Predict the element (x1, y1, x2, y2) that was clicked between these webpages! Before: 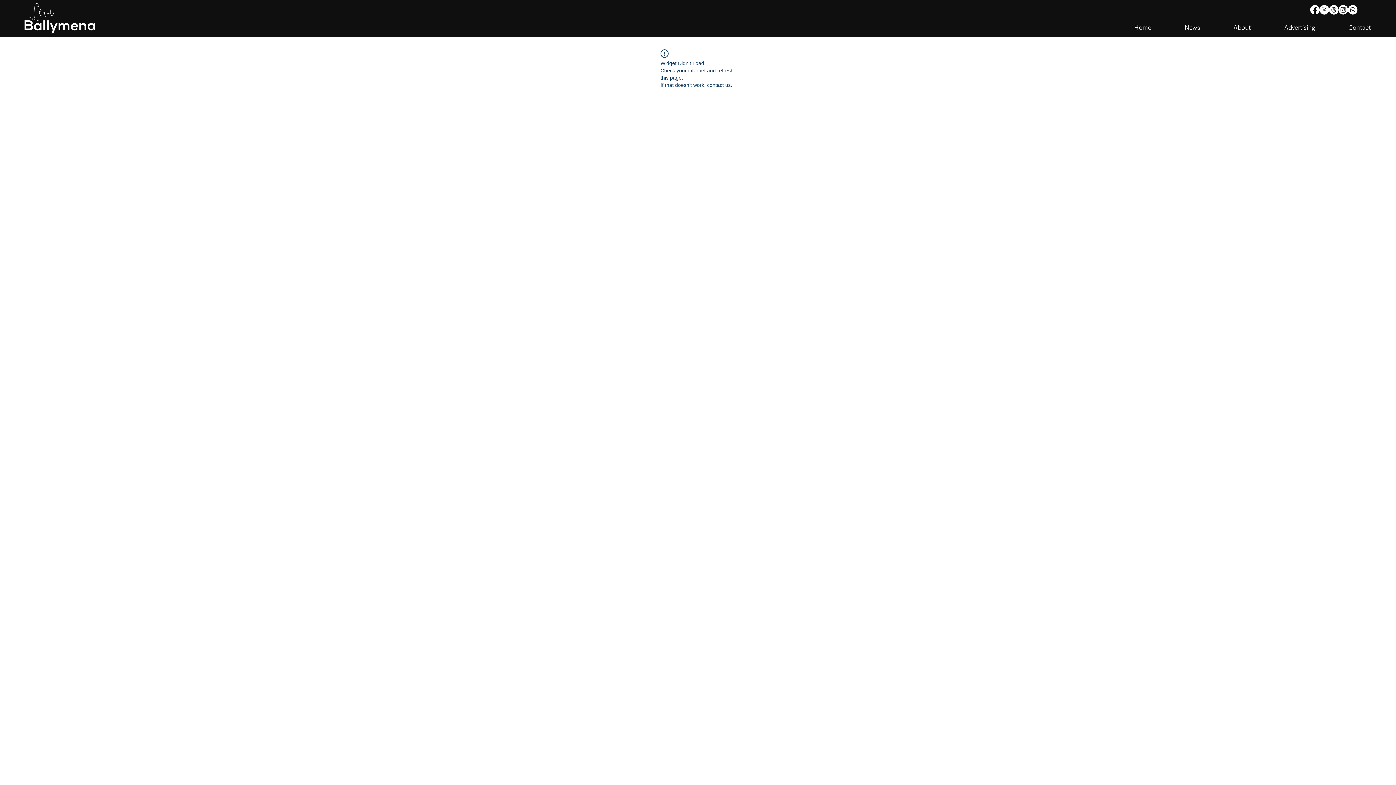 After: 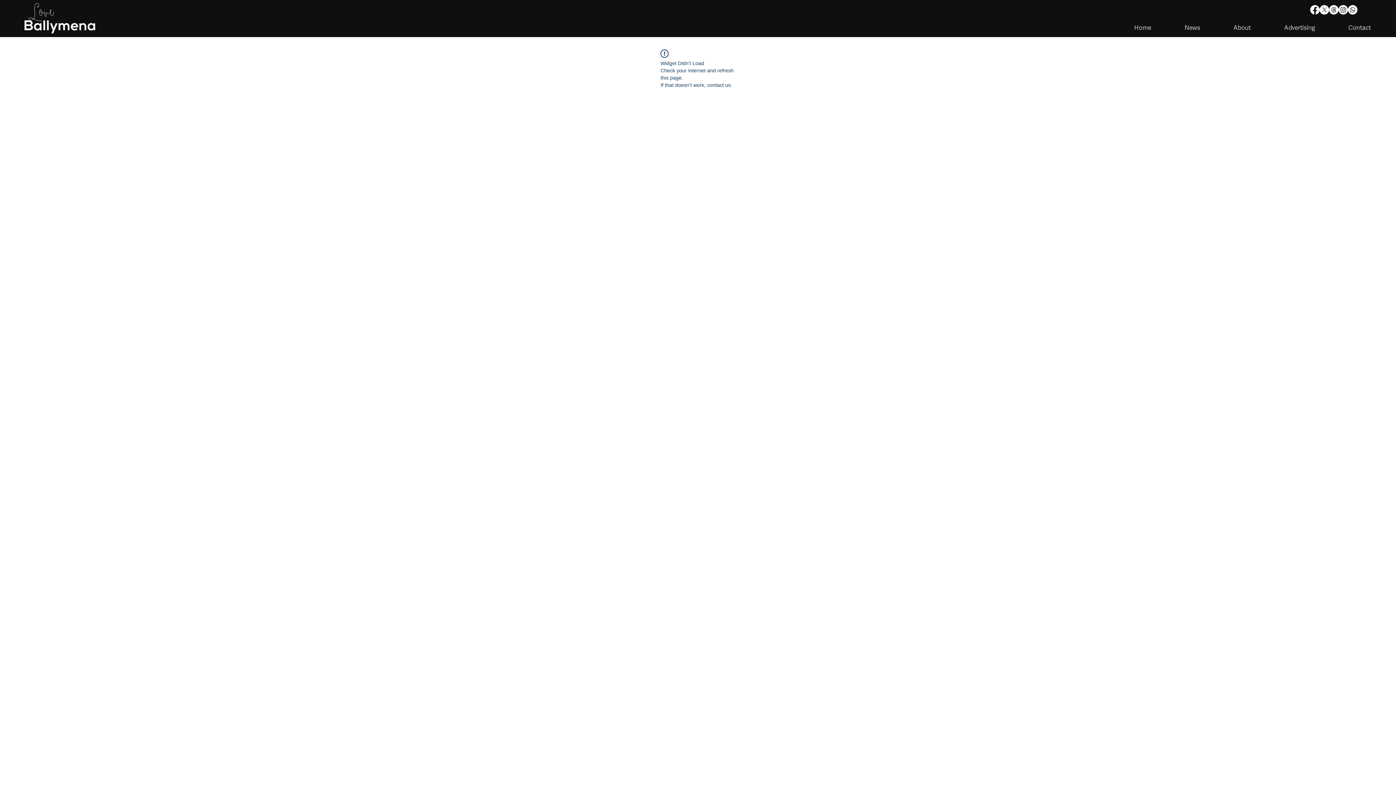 Action: label: Instagram bbox: (1338, 5, 1348, 14)